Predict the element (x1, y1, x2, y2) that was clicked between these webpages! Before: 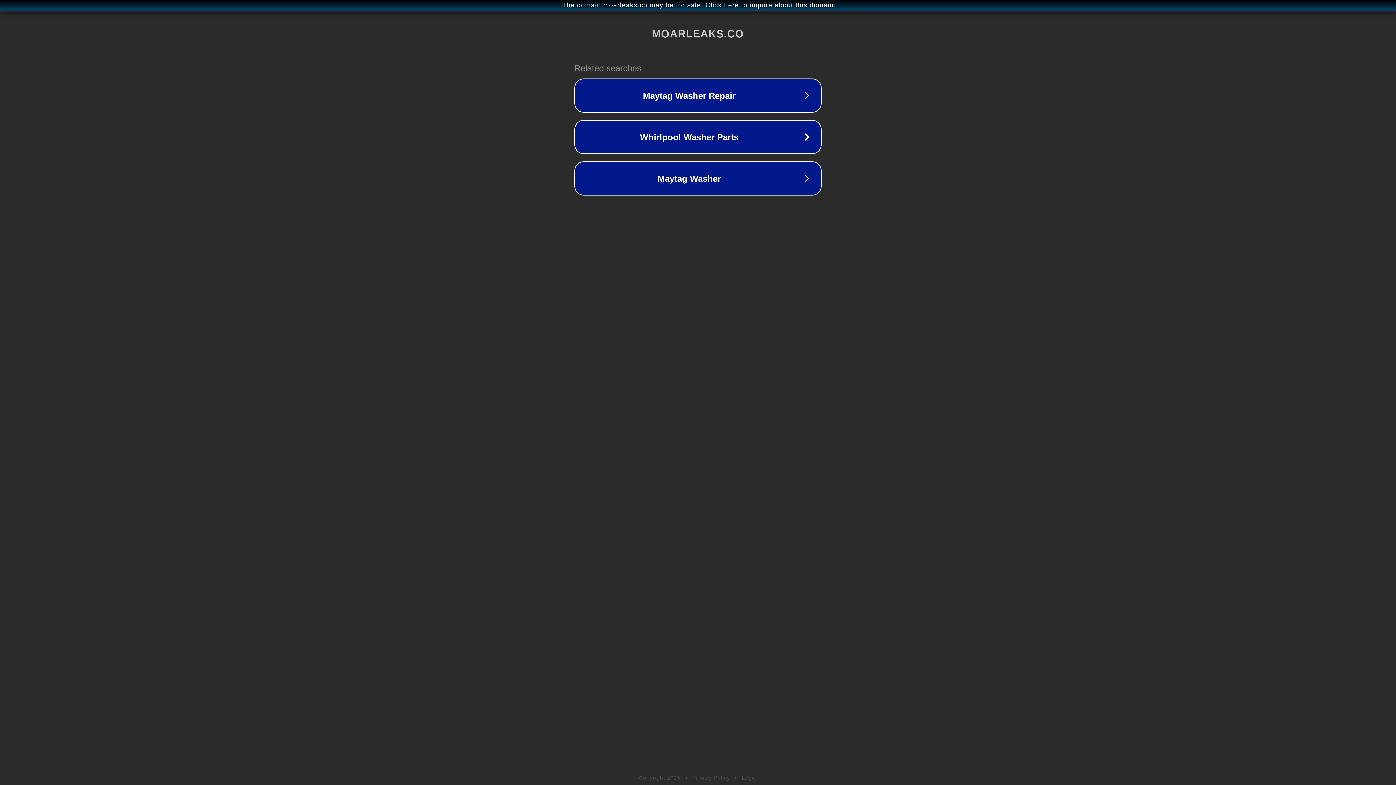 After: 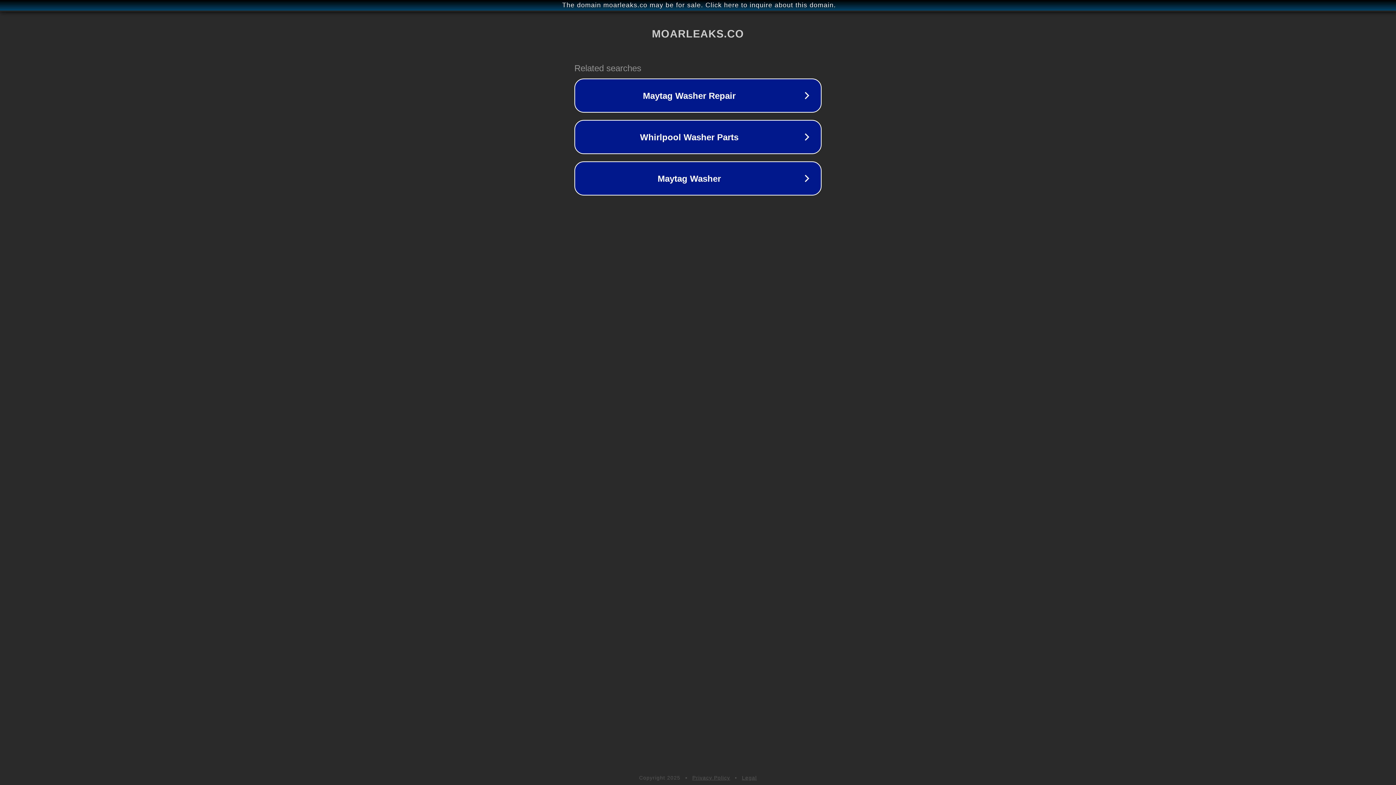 Action: label: Legal bbox: (742, 775, 757, 781)